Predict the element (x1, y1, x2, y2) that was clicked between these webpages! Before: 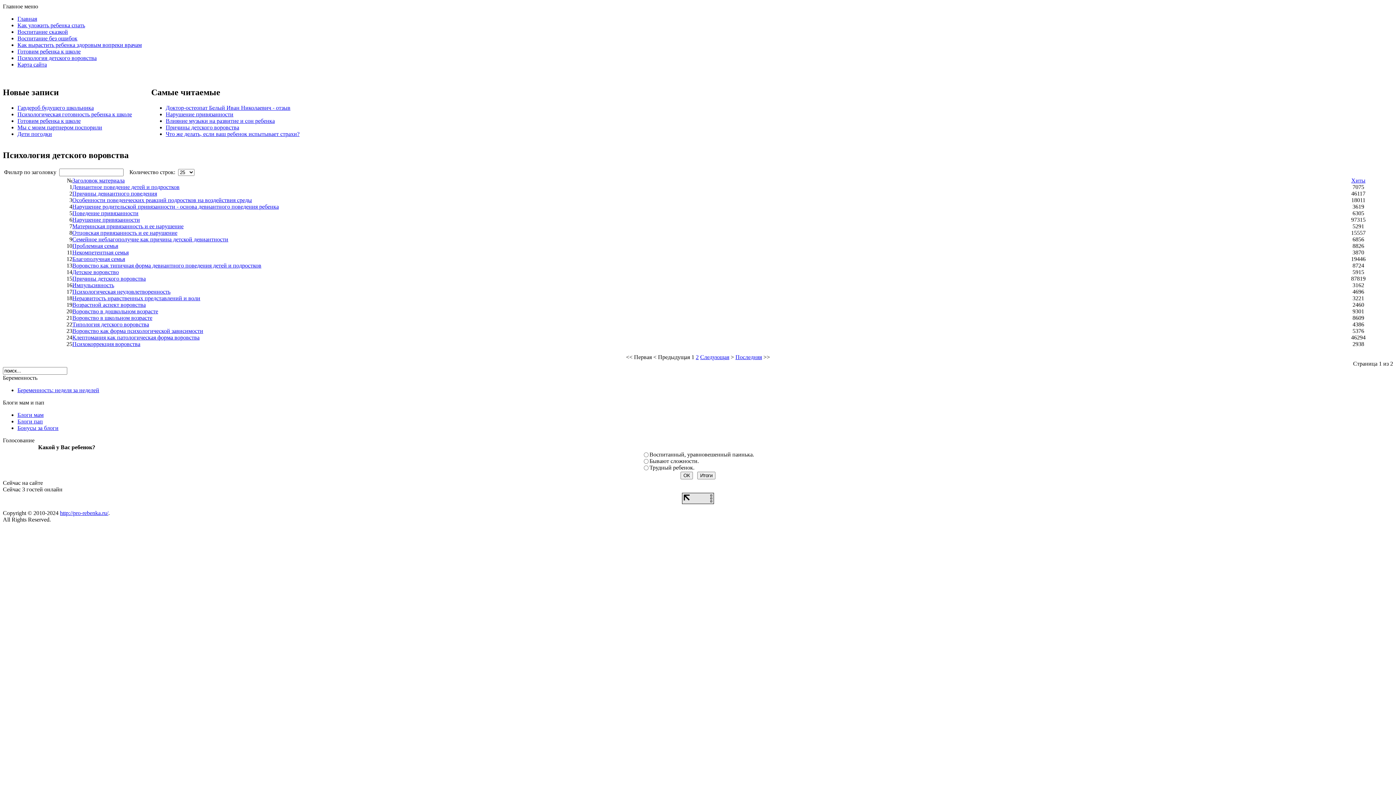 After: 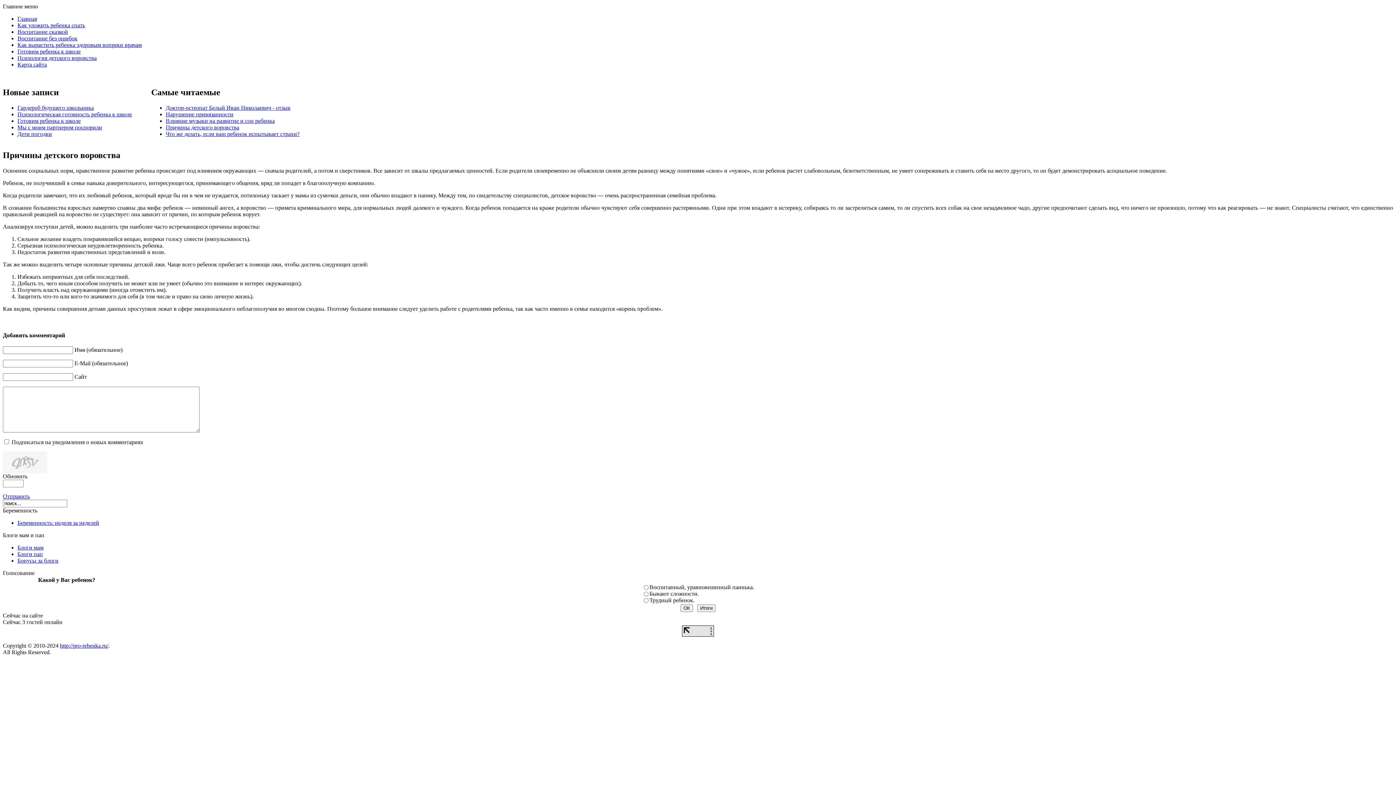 Action: label: Причины детского воровства bbox: (165, 124, 239, 130)